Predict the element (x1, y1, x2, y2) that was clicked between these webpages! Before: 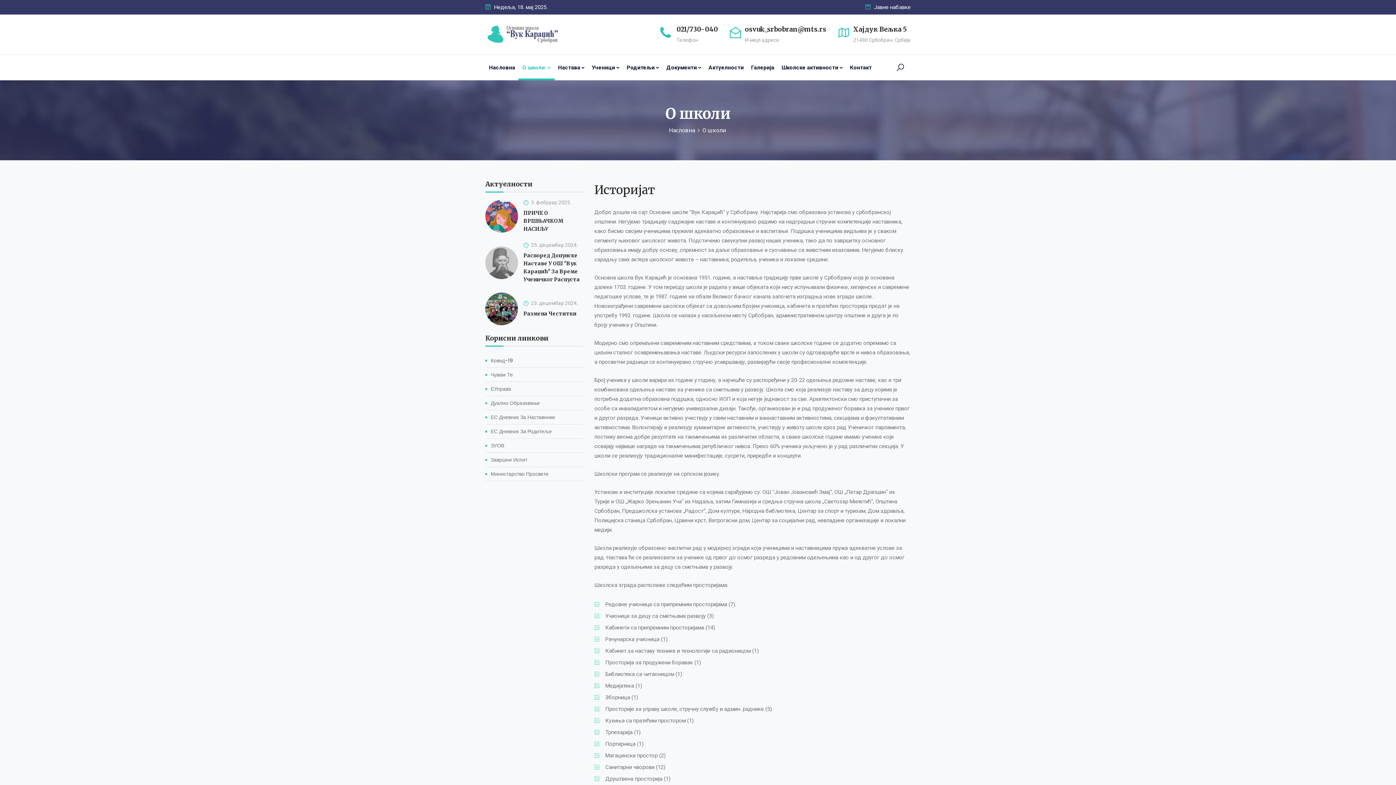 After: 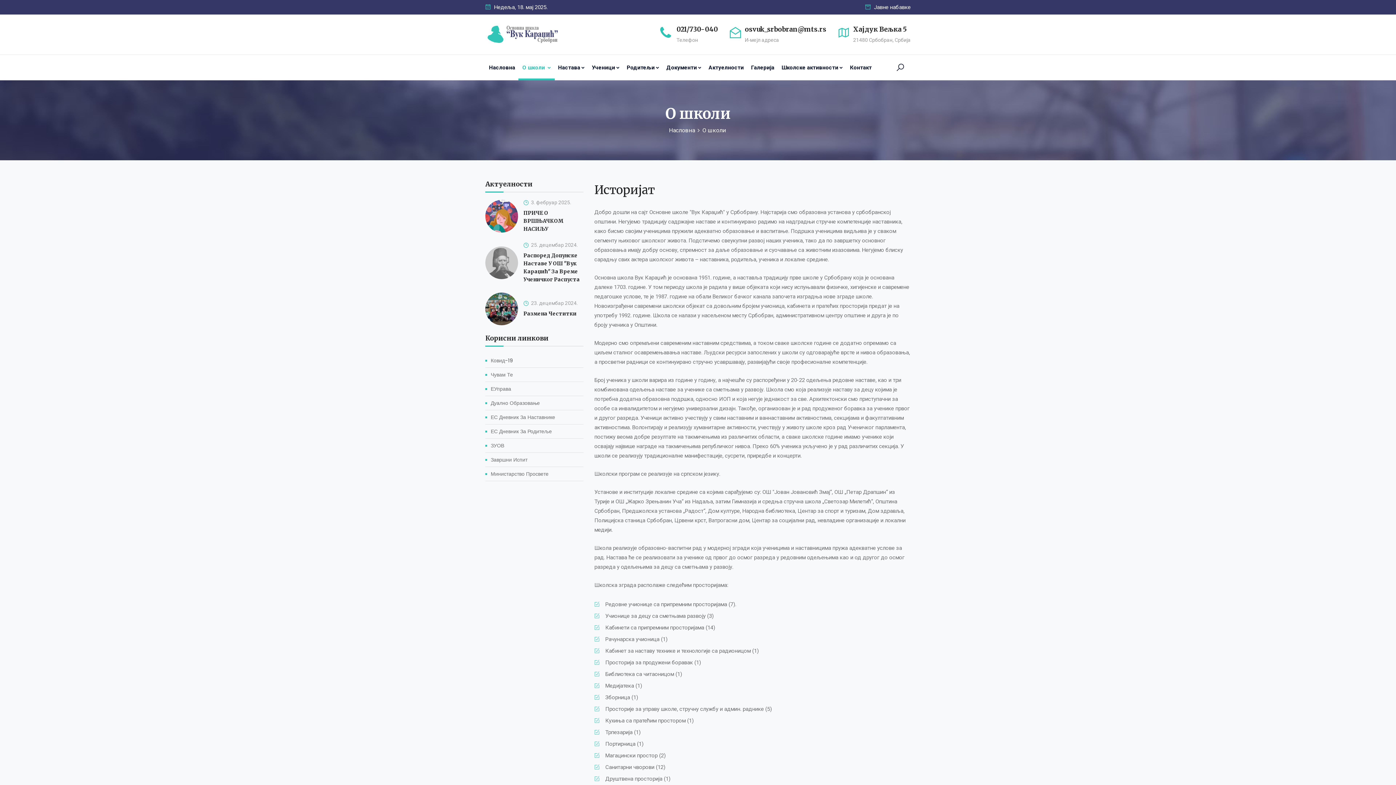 Action: label: ЕС Дневник За Наставнике bbox: (490, 414, 555, 420)